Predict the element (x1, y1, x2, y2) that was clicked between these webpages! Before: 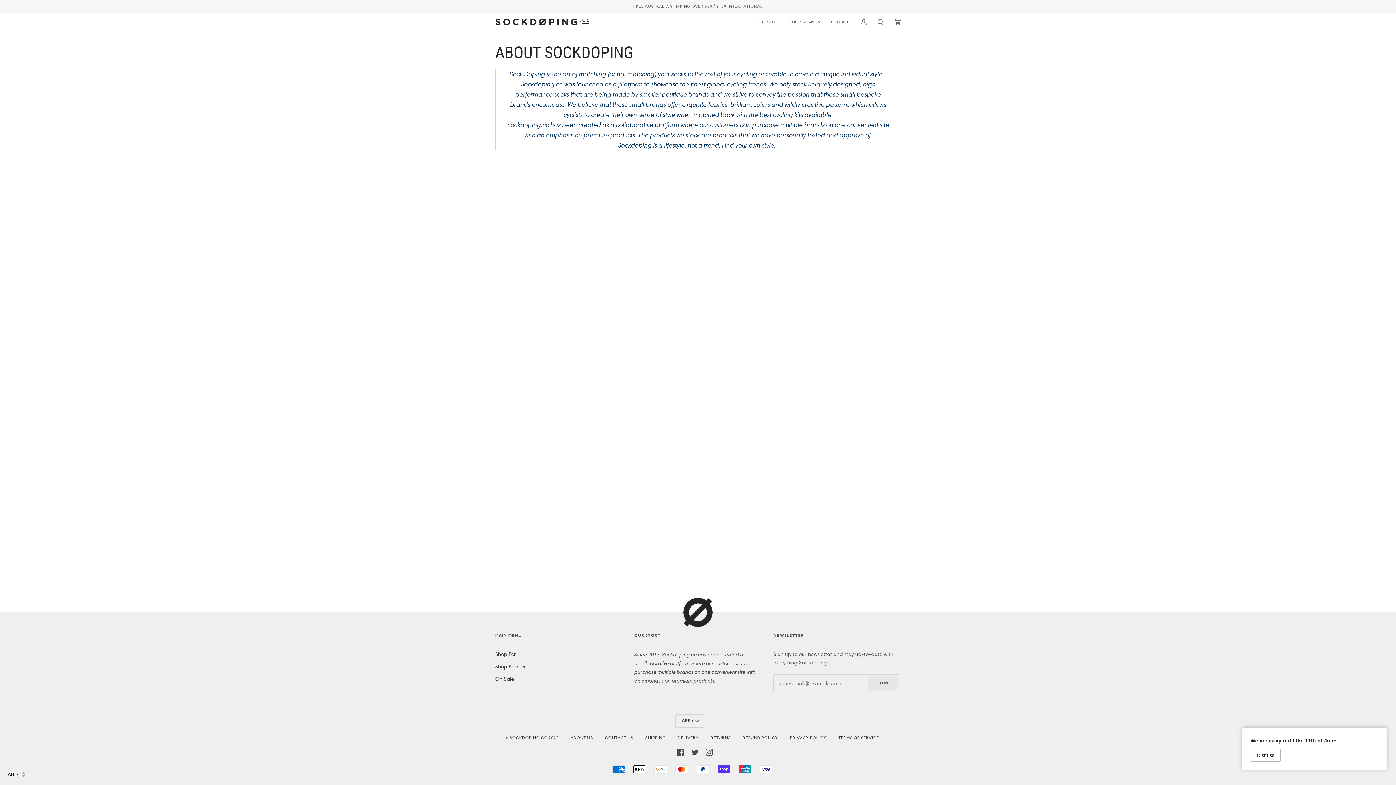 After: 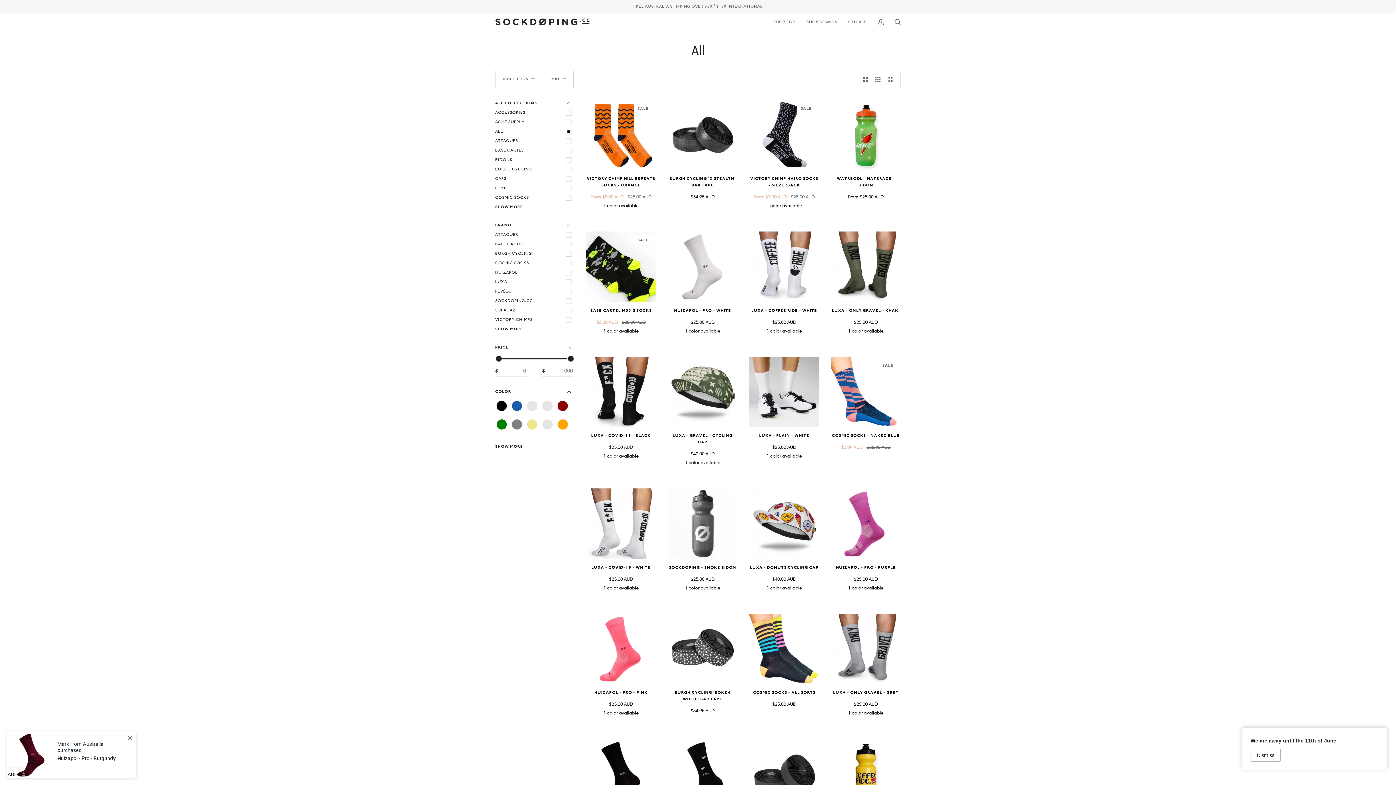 Action: label: SHOP FOR bbox: (750, 13, 784, 31)